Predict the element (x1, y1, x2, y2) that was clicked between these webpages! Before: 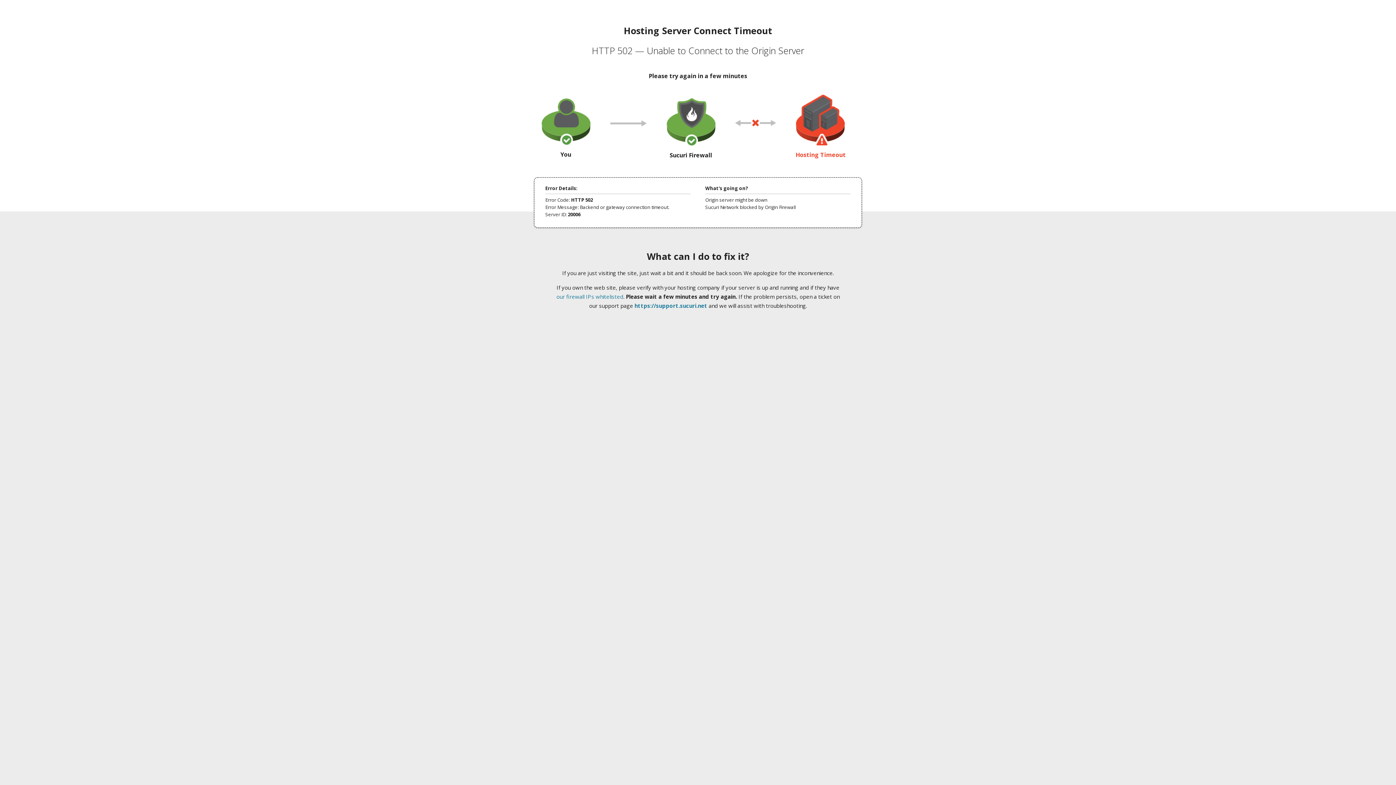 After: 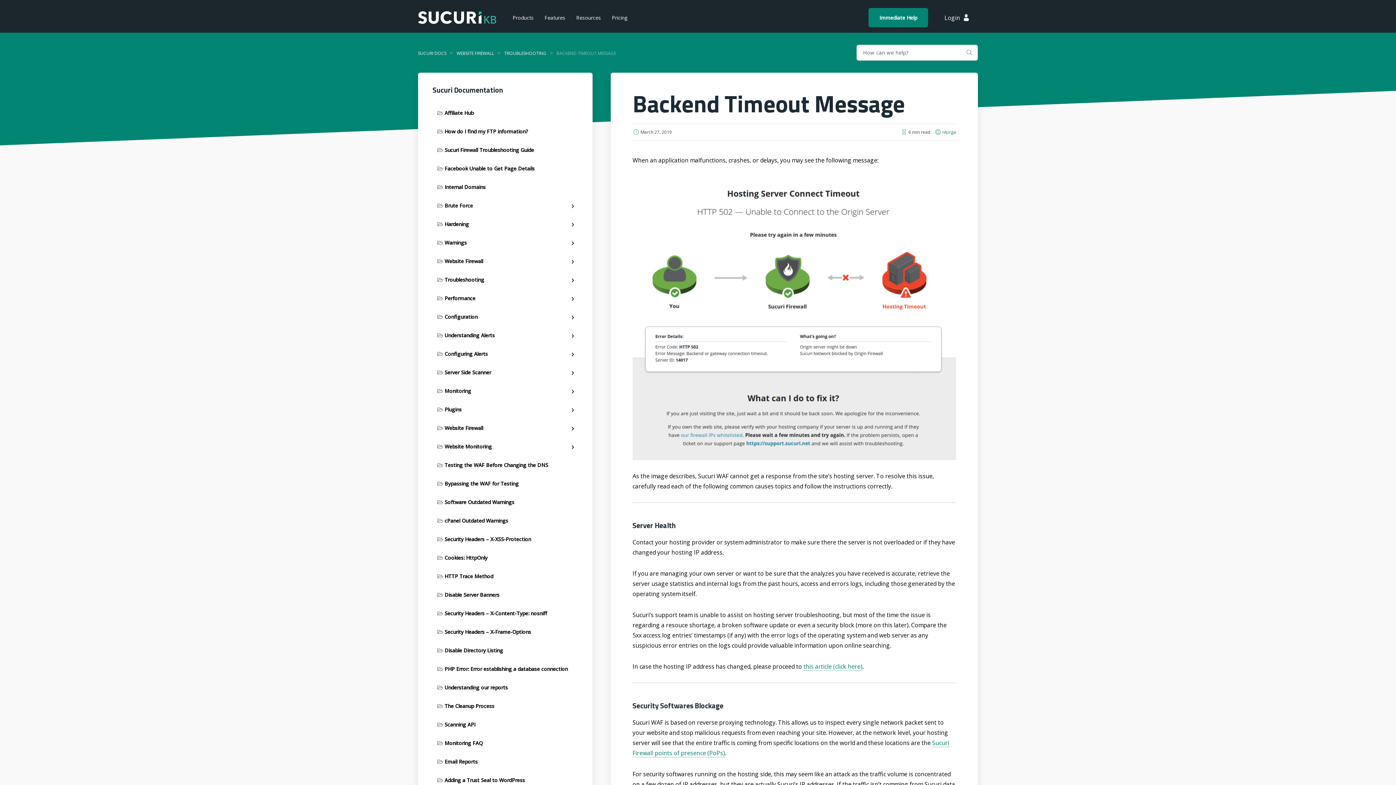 Action: bbox: (556, 293, 623, 300) label: our firewall IPs whitelisted